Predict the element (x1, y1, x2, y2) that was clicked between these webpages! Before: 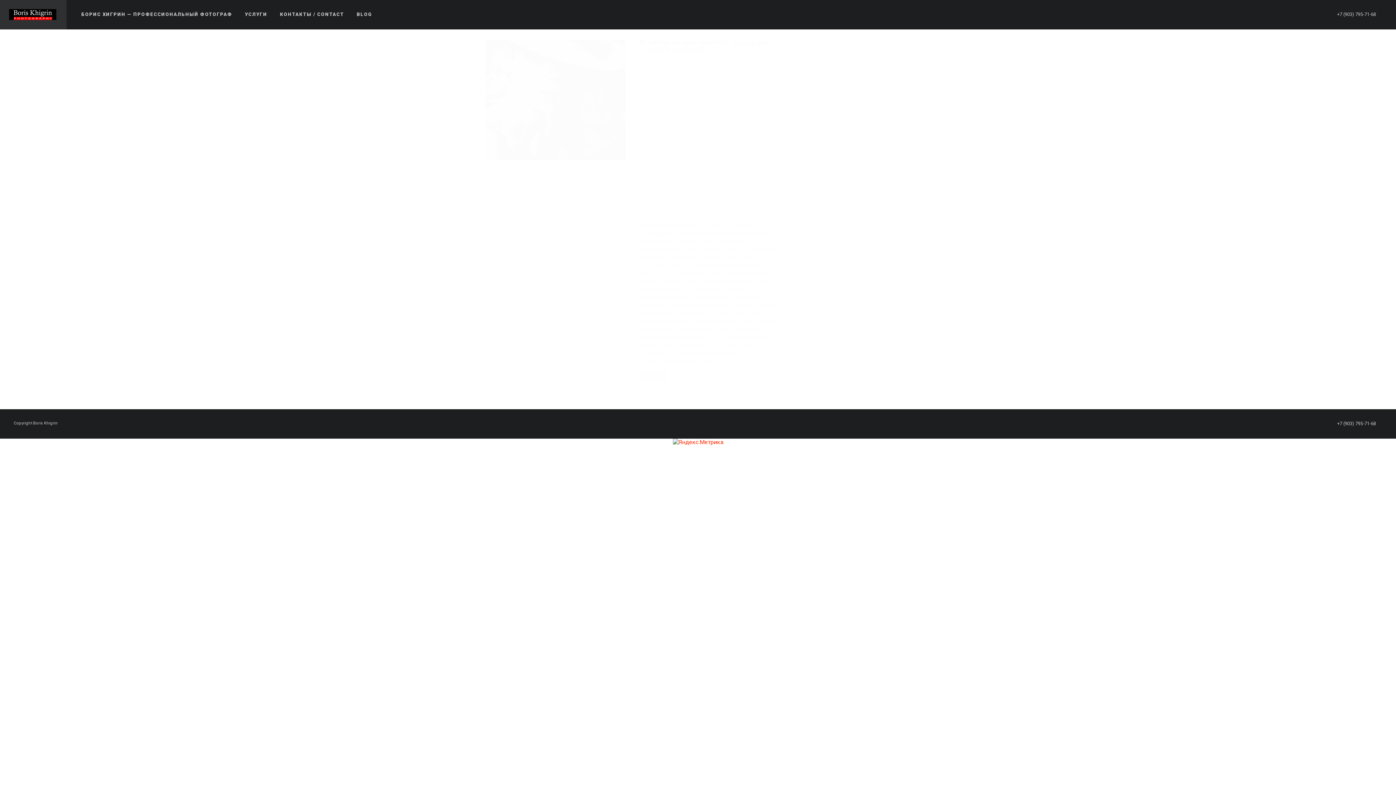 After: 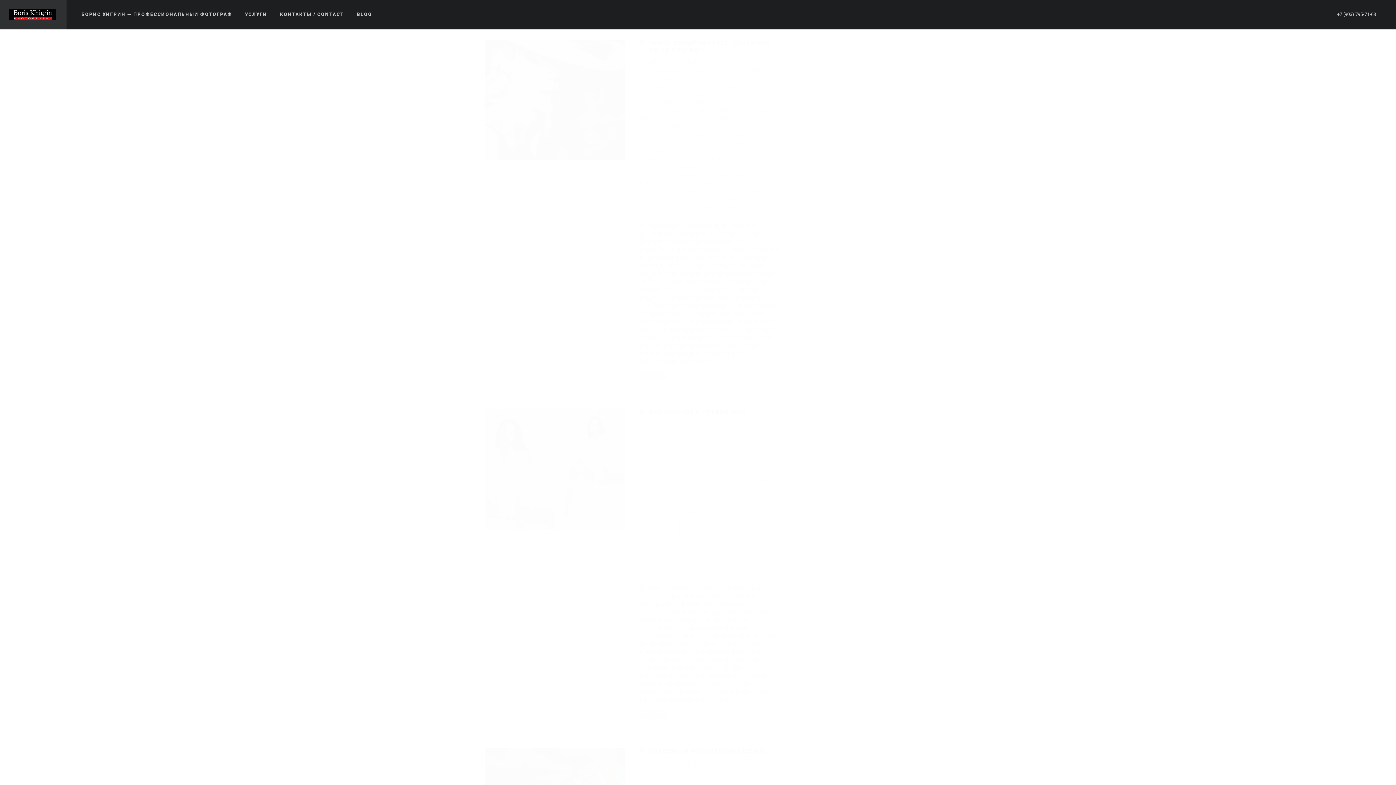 Action: bbox: (663, 113, 769, 121) label: professinal photographer in moscow